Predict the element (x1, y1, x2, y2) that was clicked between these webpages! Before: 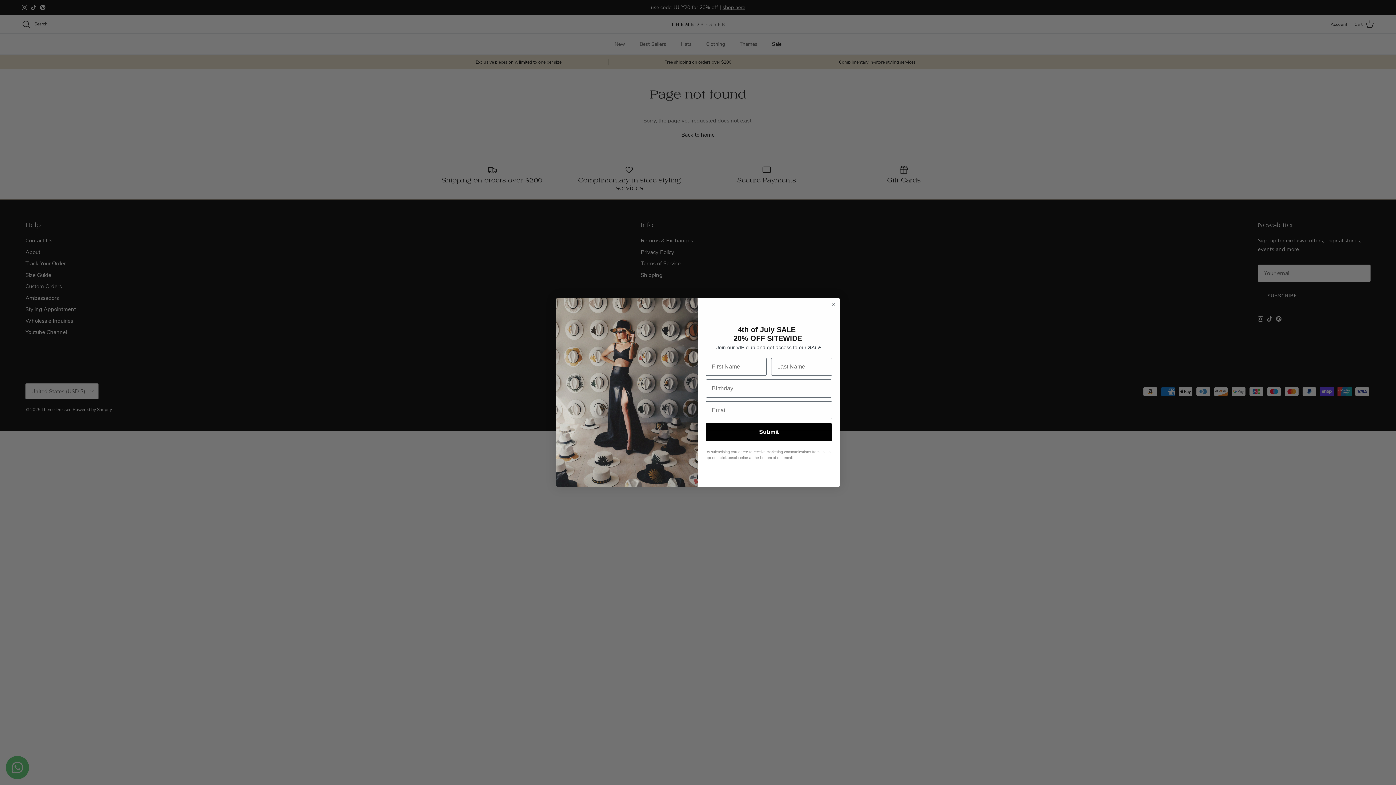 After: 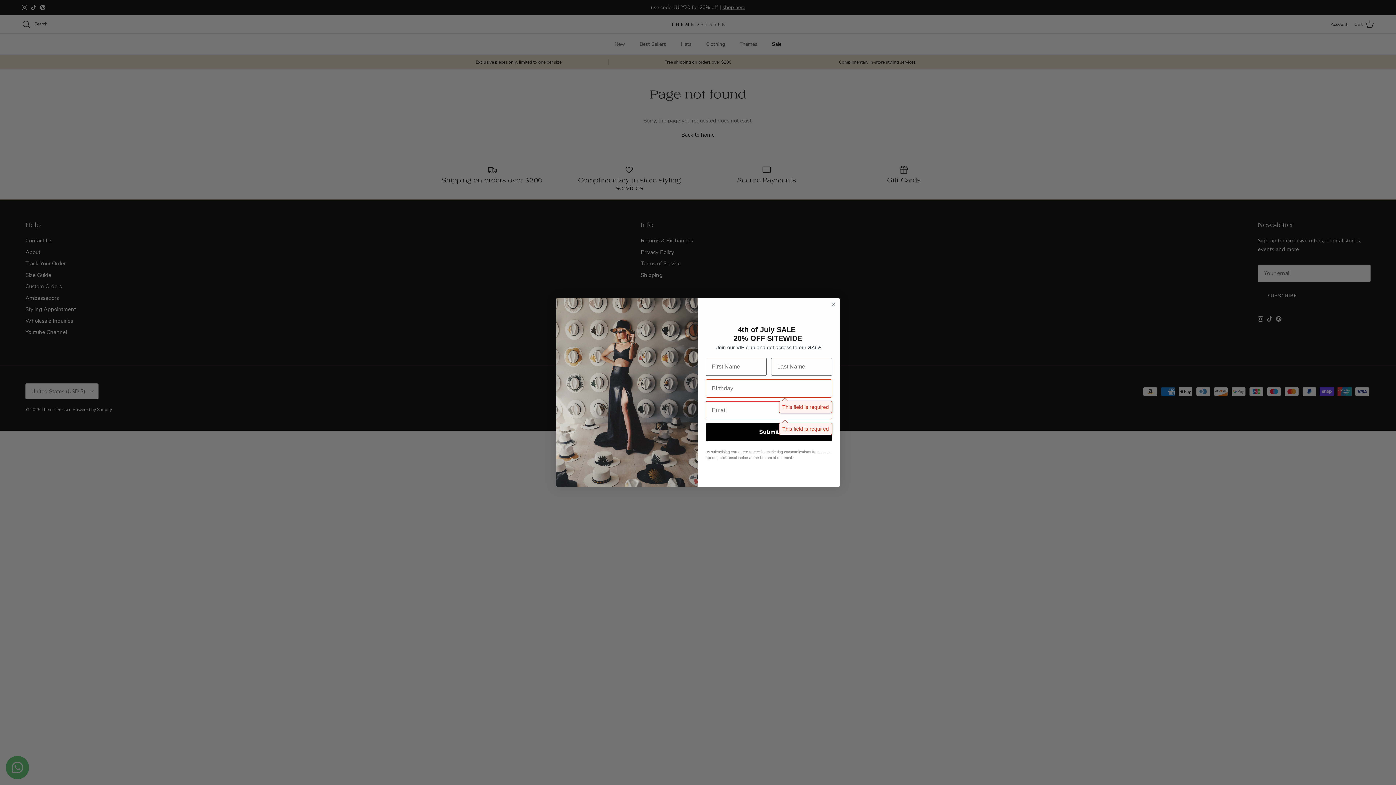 Action: label: Submit bbox: (705, 423, 832, 441)